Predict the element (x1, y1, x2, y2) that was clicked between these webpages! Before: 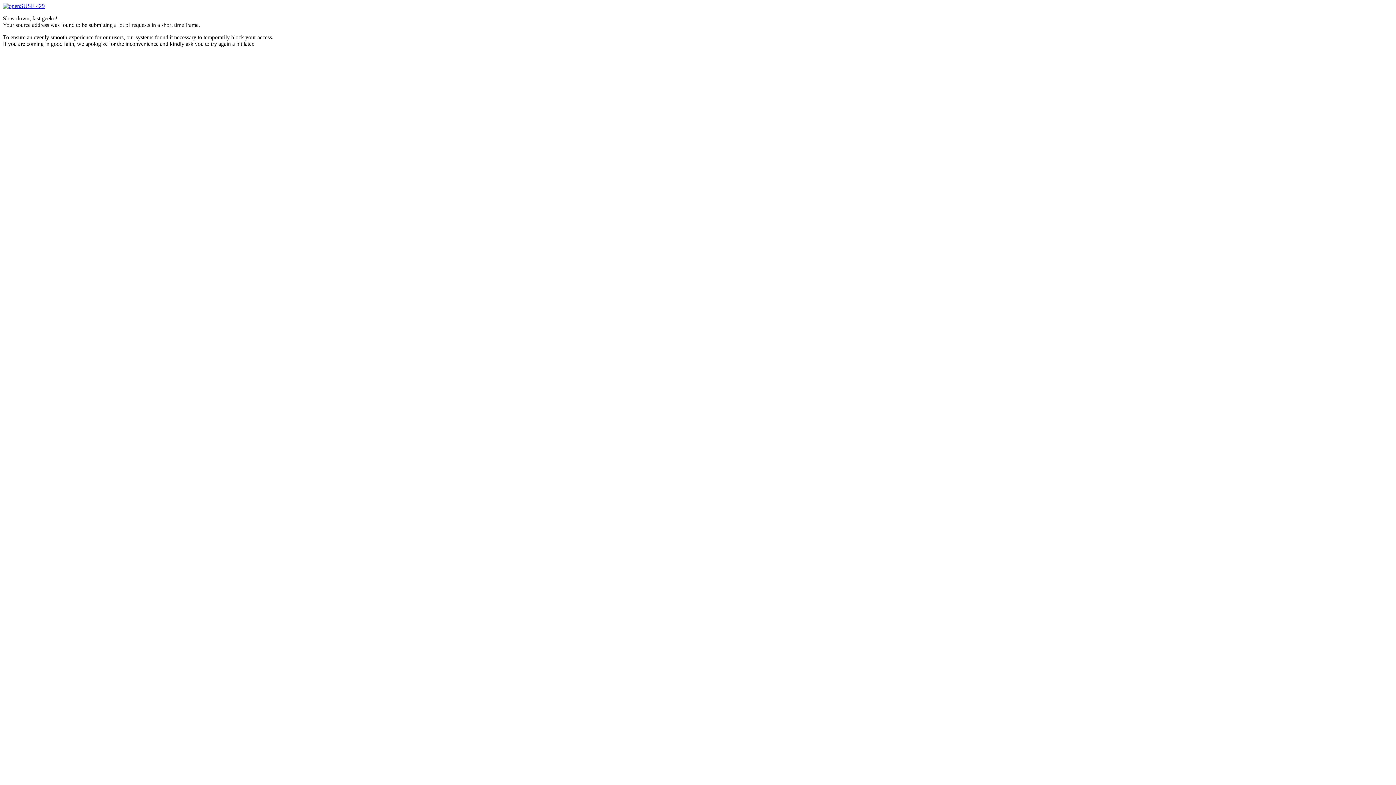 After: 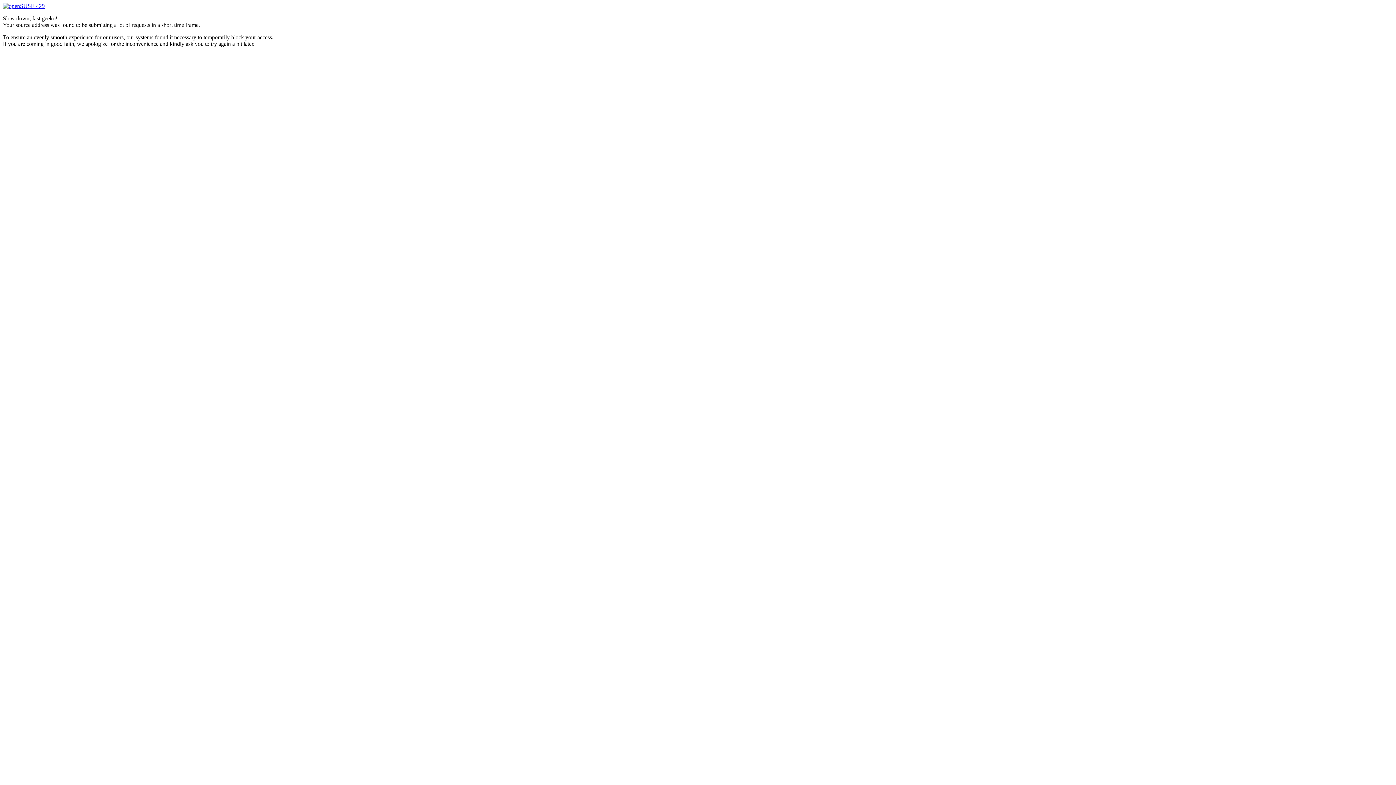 Action: bbox: (2, 2, 44, 9) label:  429